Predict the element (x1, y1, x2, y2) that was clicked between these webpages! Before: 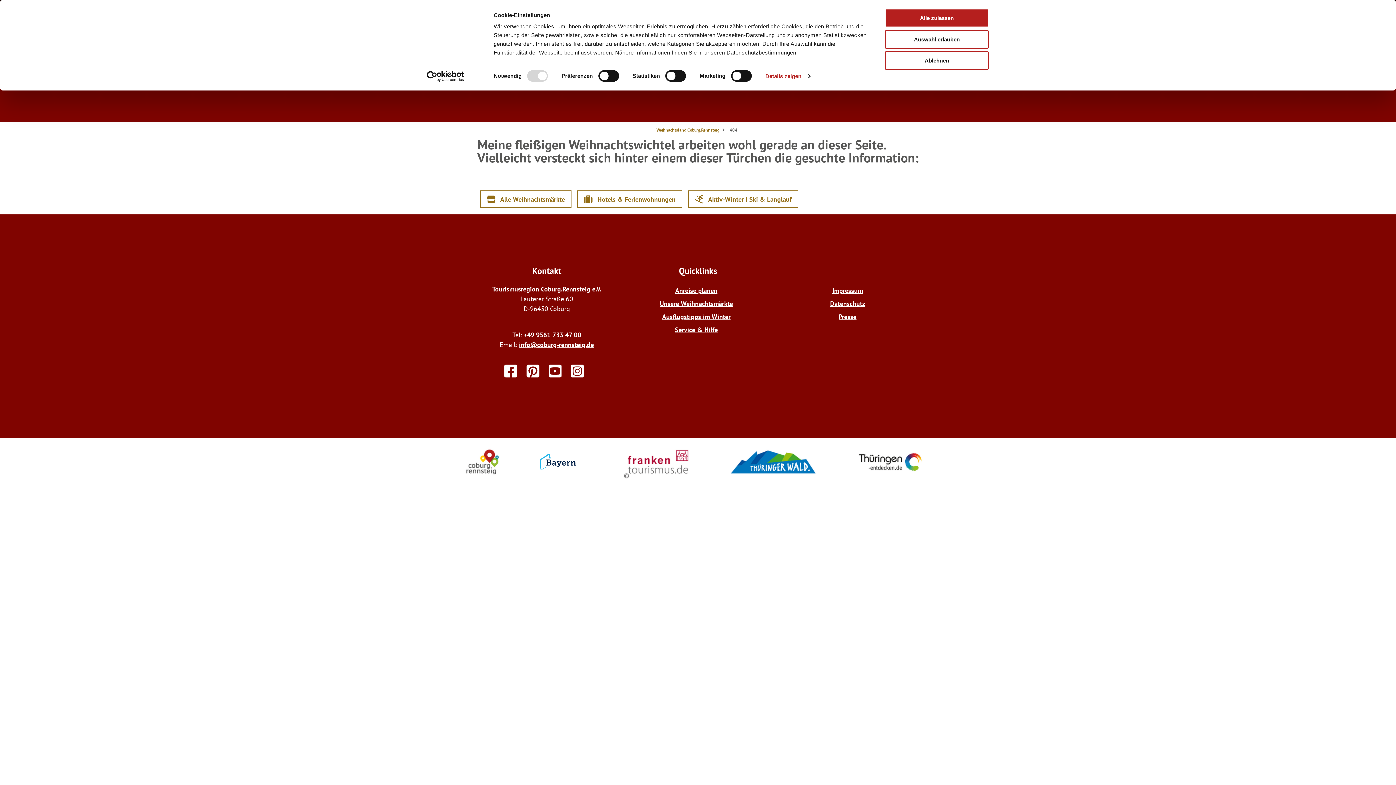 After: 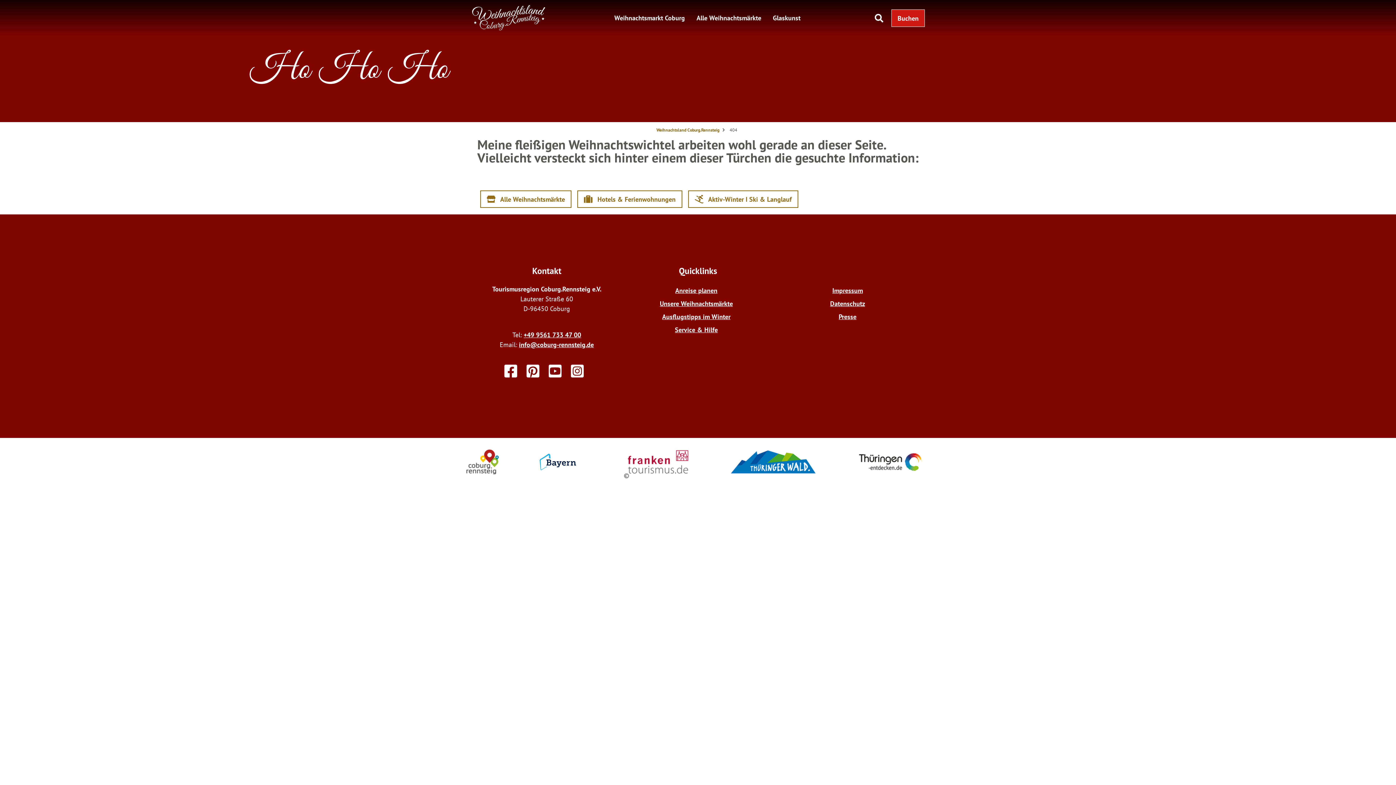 Action: bbox: (885, 8, 989, 27) label: Alle zulassen